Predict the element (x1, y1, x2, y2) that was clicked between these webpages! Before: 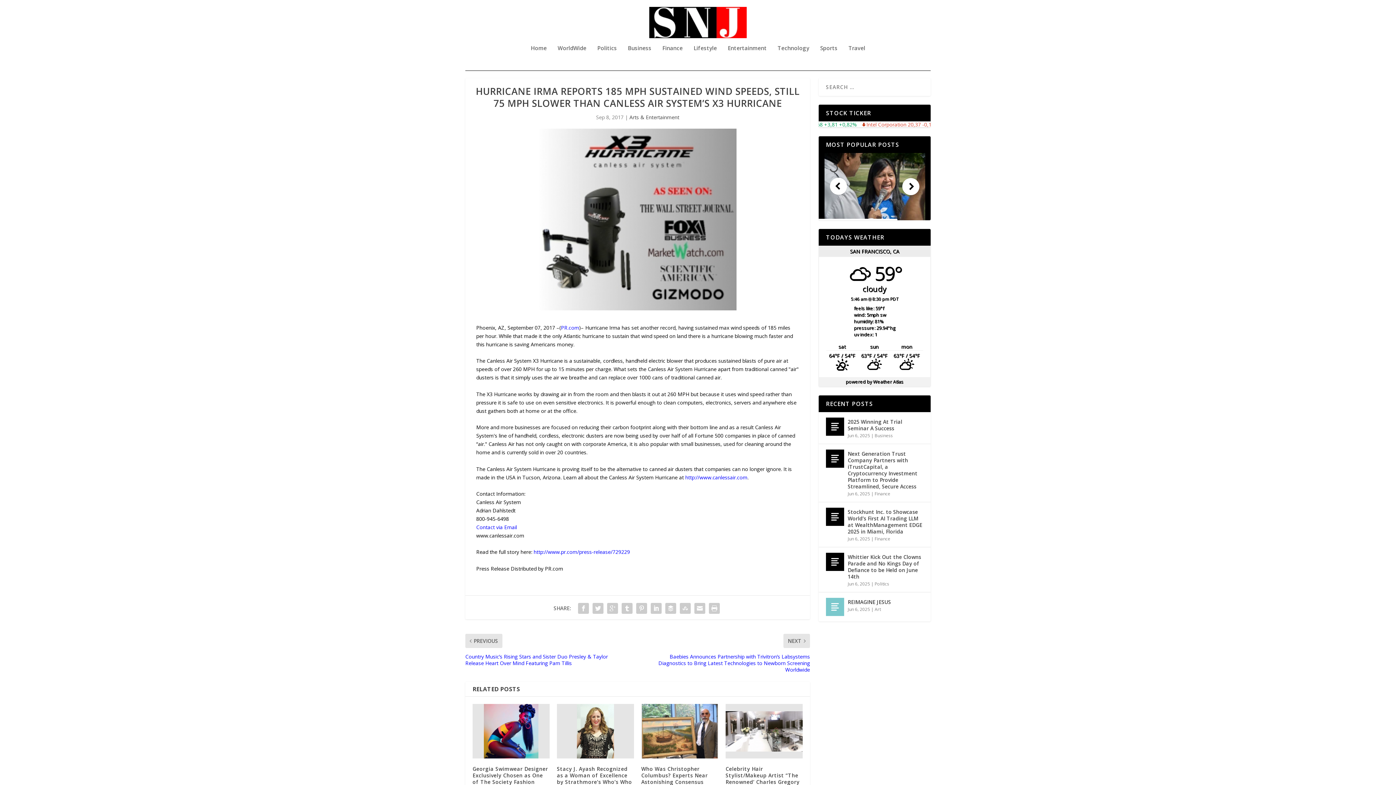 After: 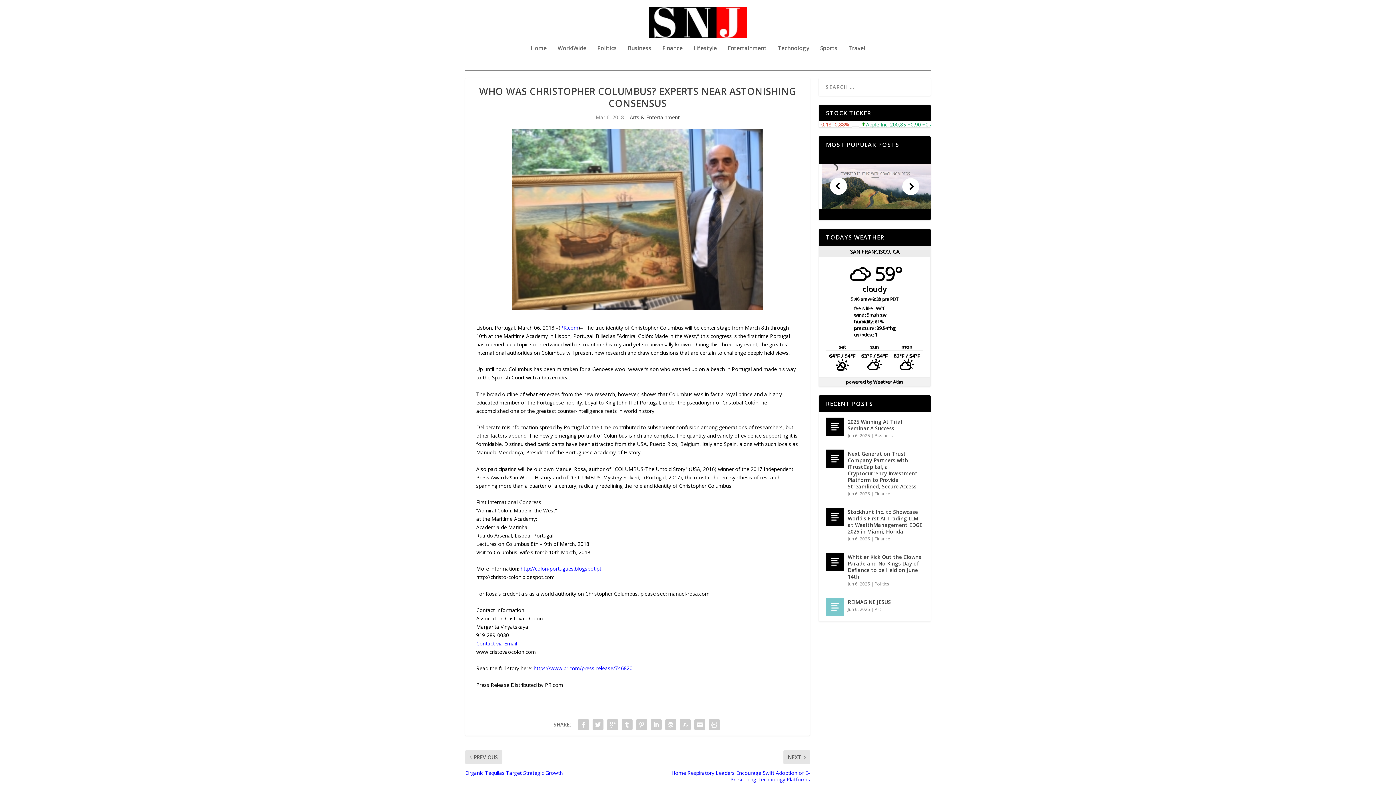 Action: bbox: (641, 704, 718, 758)